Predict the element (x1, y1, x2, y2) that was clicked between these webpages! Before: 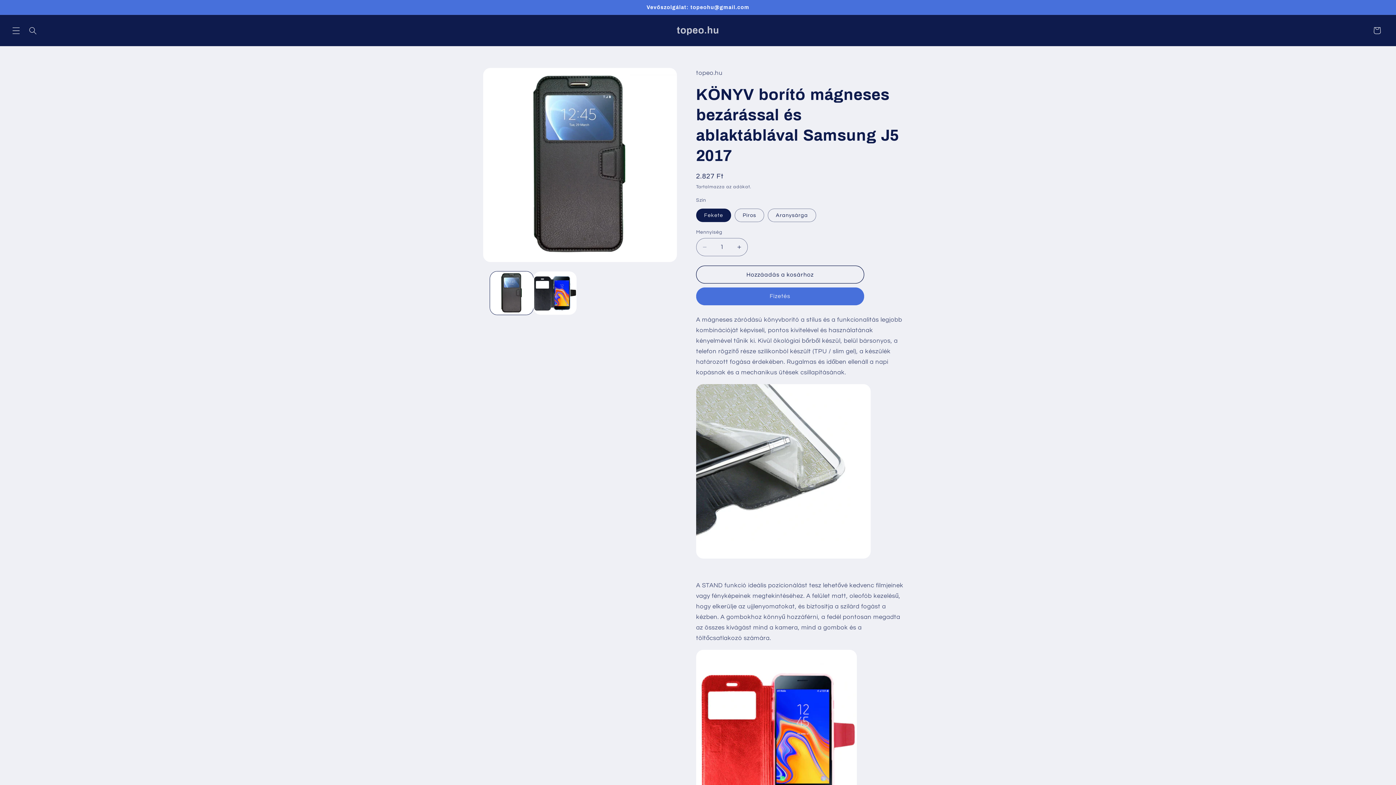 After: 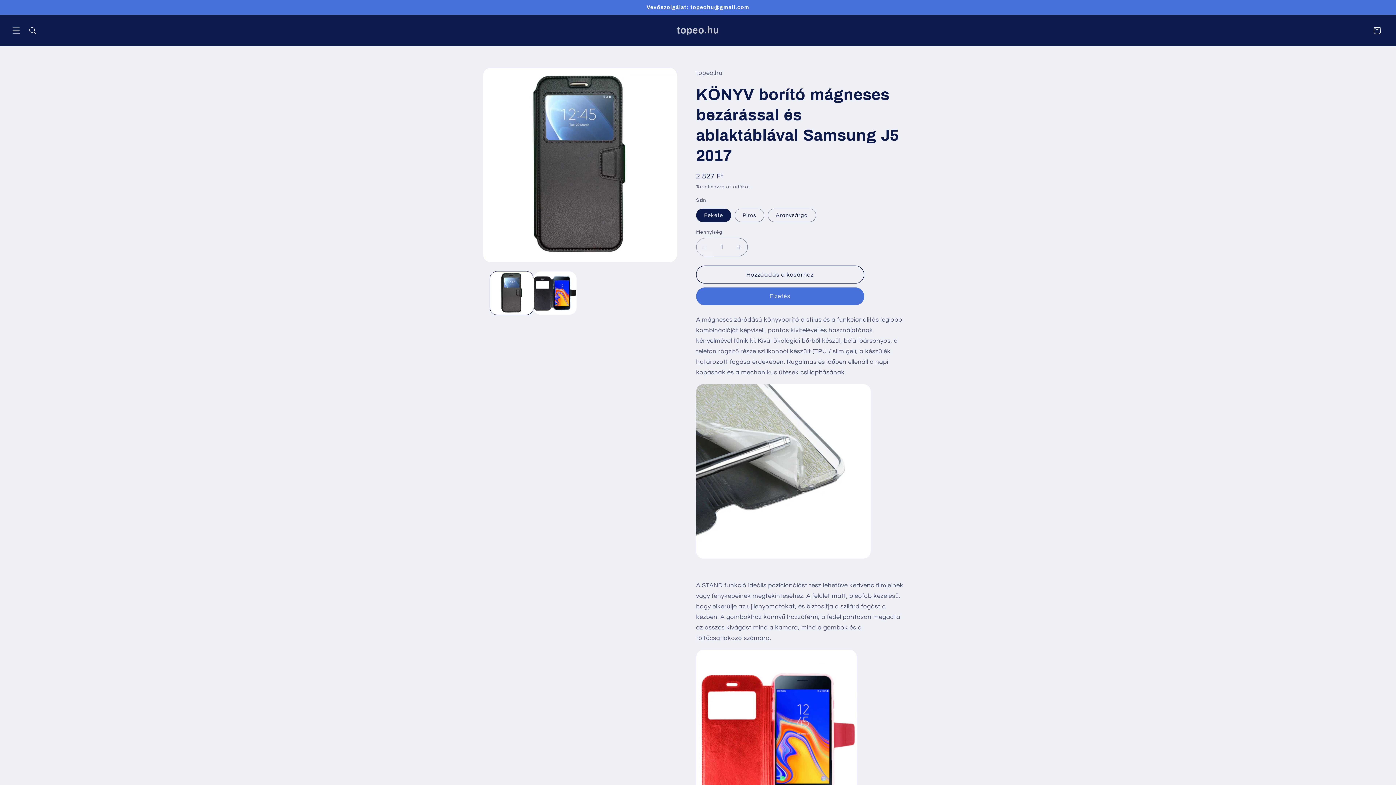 Action: label: KÖNYV borító mágneses bezárással és ablaktáblával Samsung J5 2017 mennyiségének csökkentése bbox: (696, 238, 713, 256)